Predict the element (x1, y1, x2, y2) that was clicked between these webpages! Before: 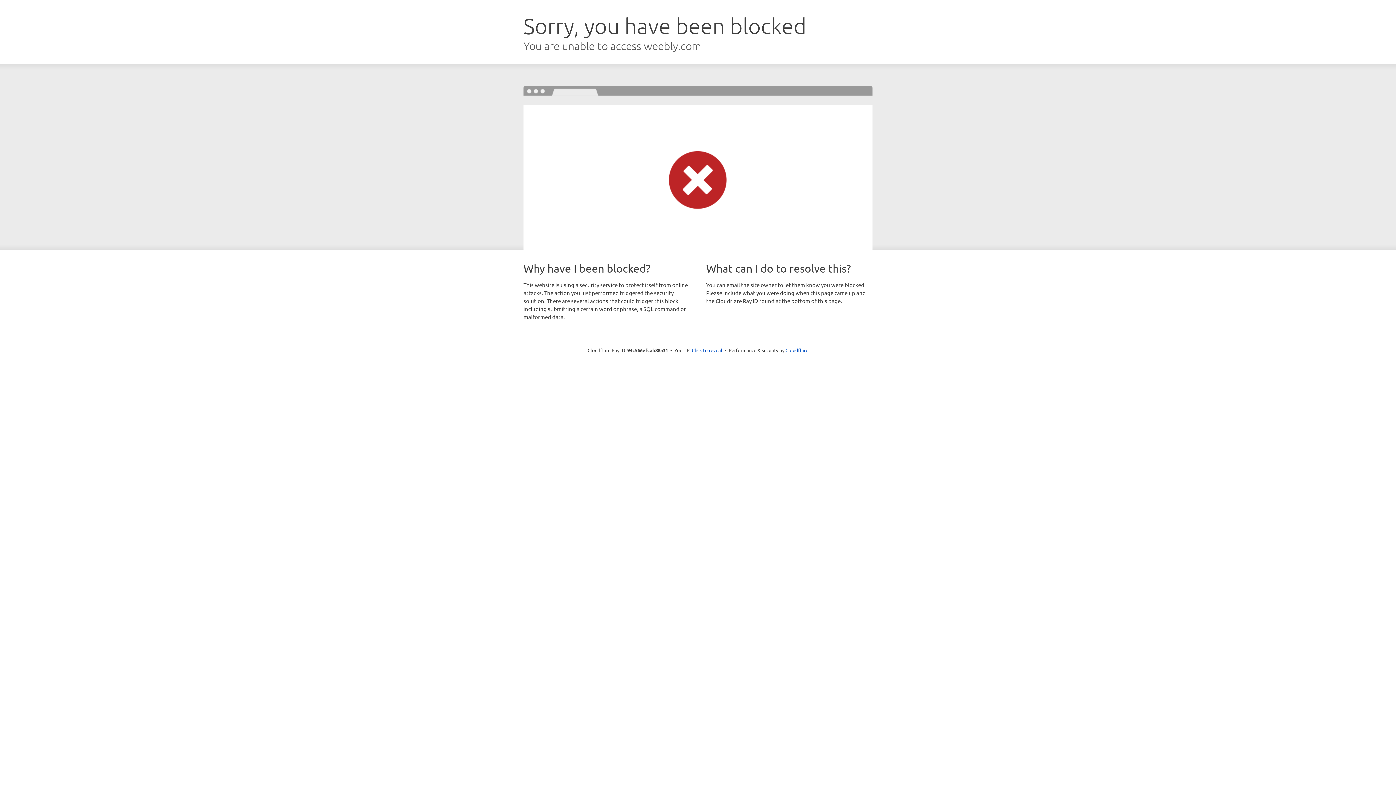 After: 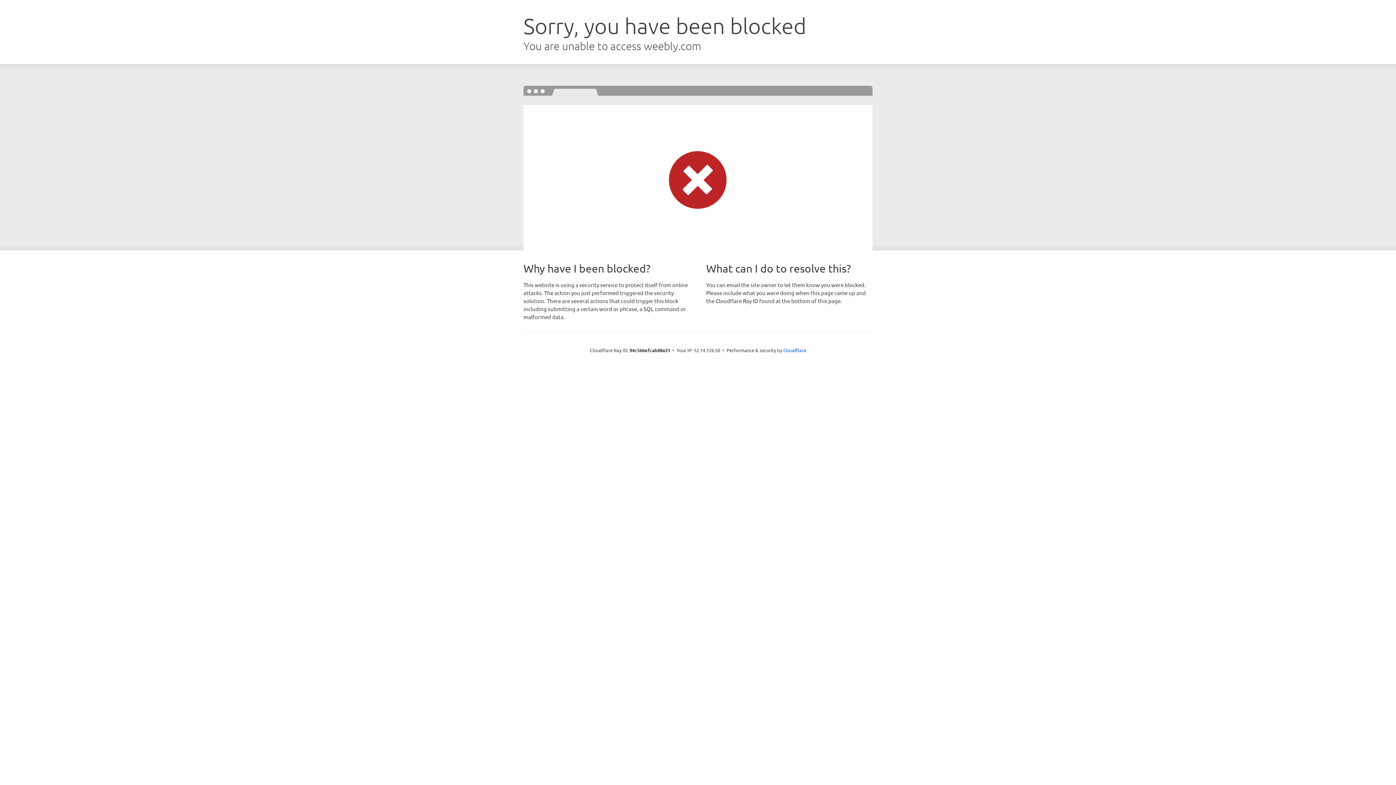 Action: label: Click to reveal bbox: (692, 346, 722, 353)